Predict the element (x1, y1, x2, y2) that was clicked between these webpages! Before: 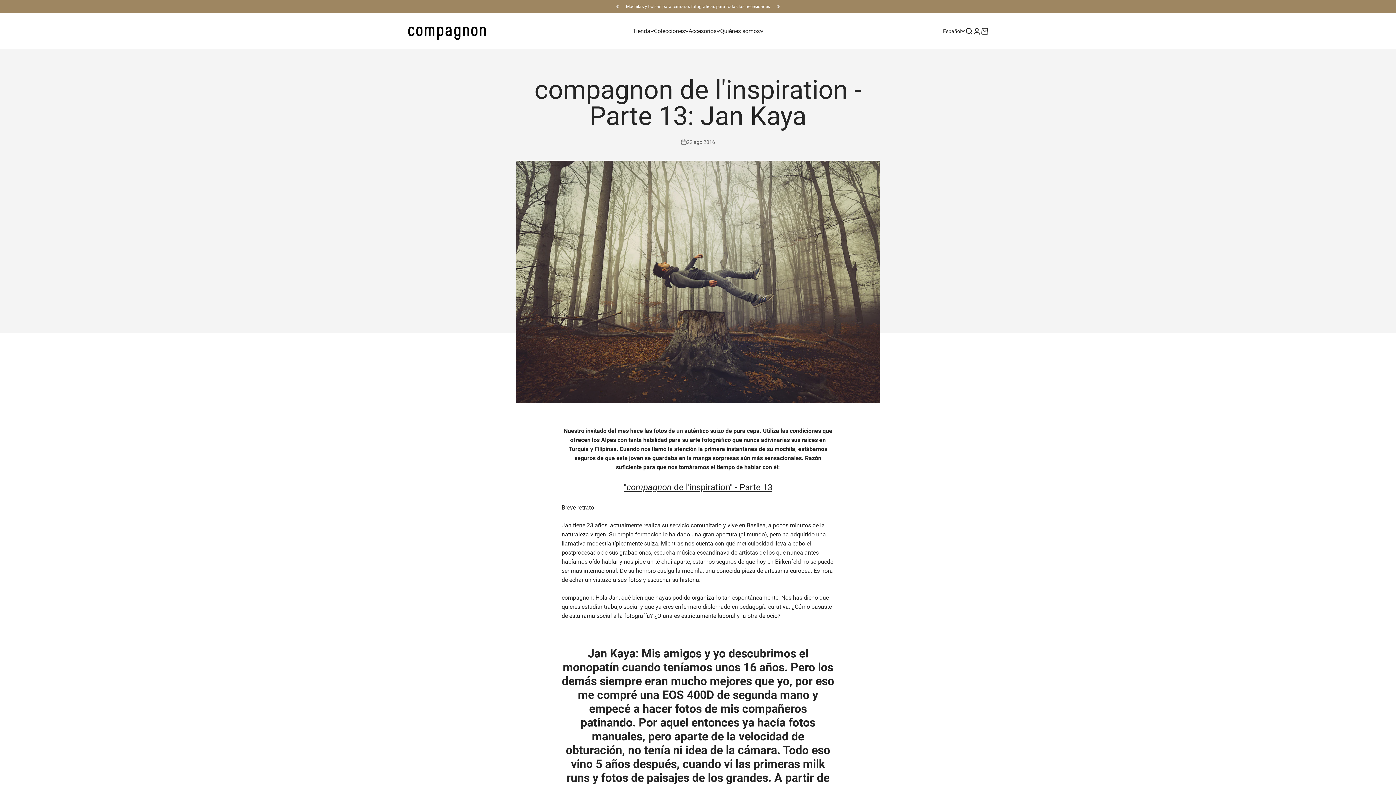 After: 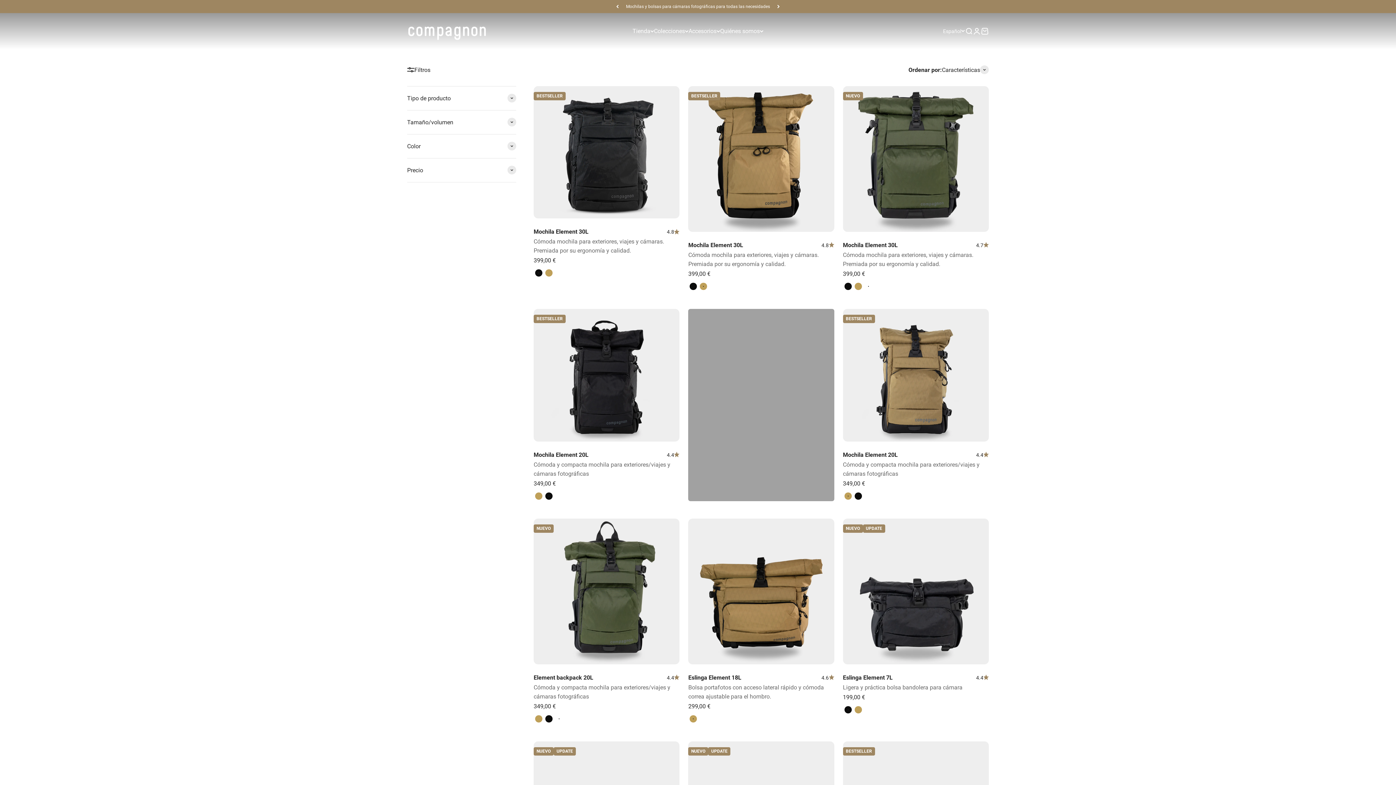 Action: bbox: (626, 4, 770, 9) label: Mochilas y bolsas para cámaras fotográficas para todas las necesidades